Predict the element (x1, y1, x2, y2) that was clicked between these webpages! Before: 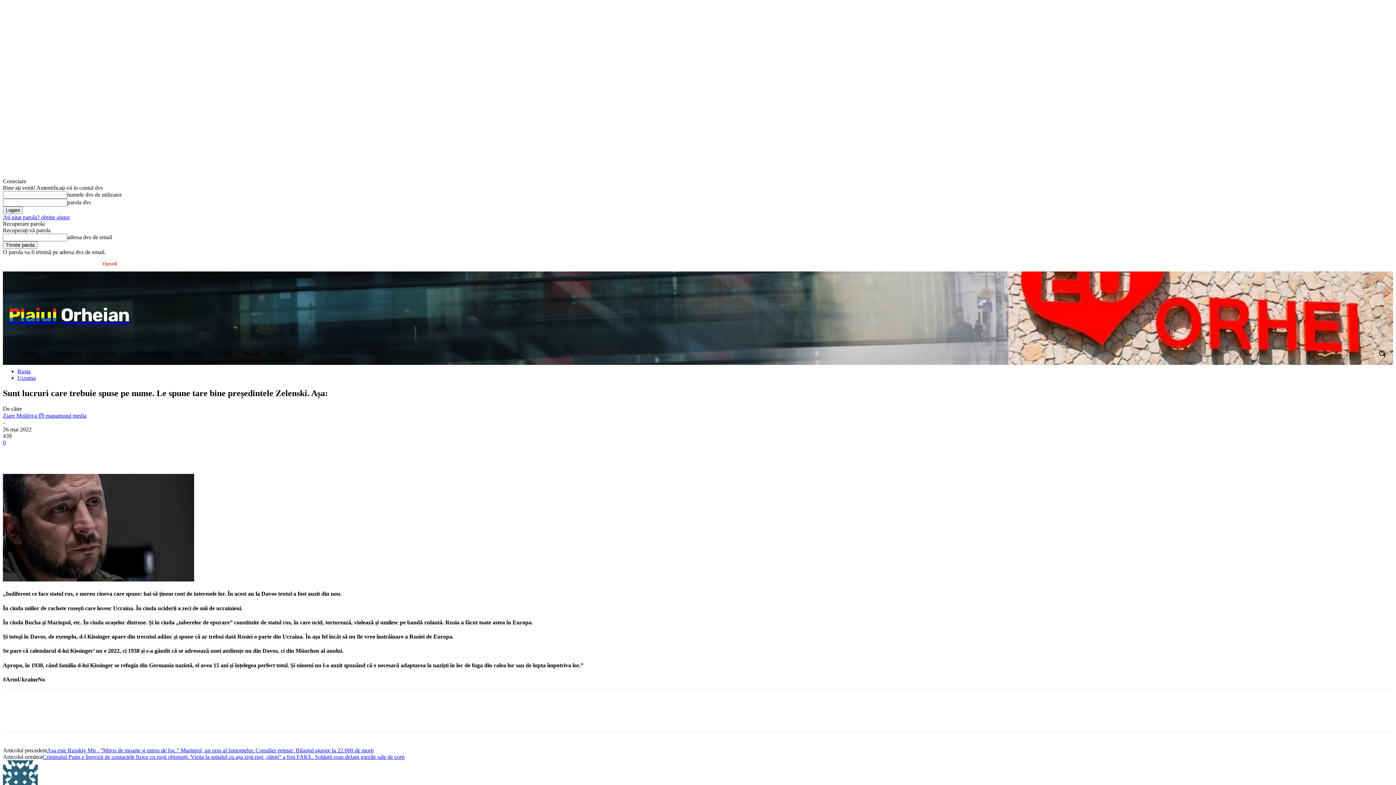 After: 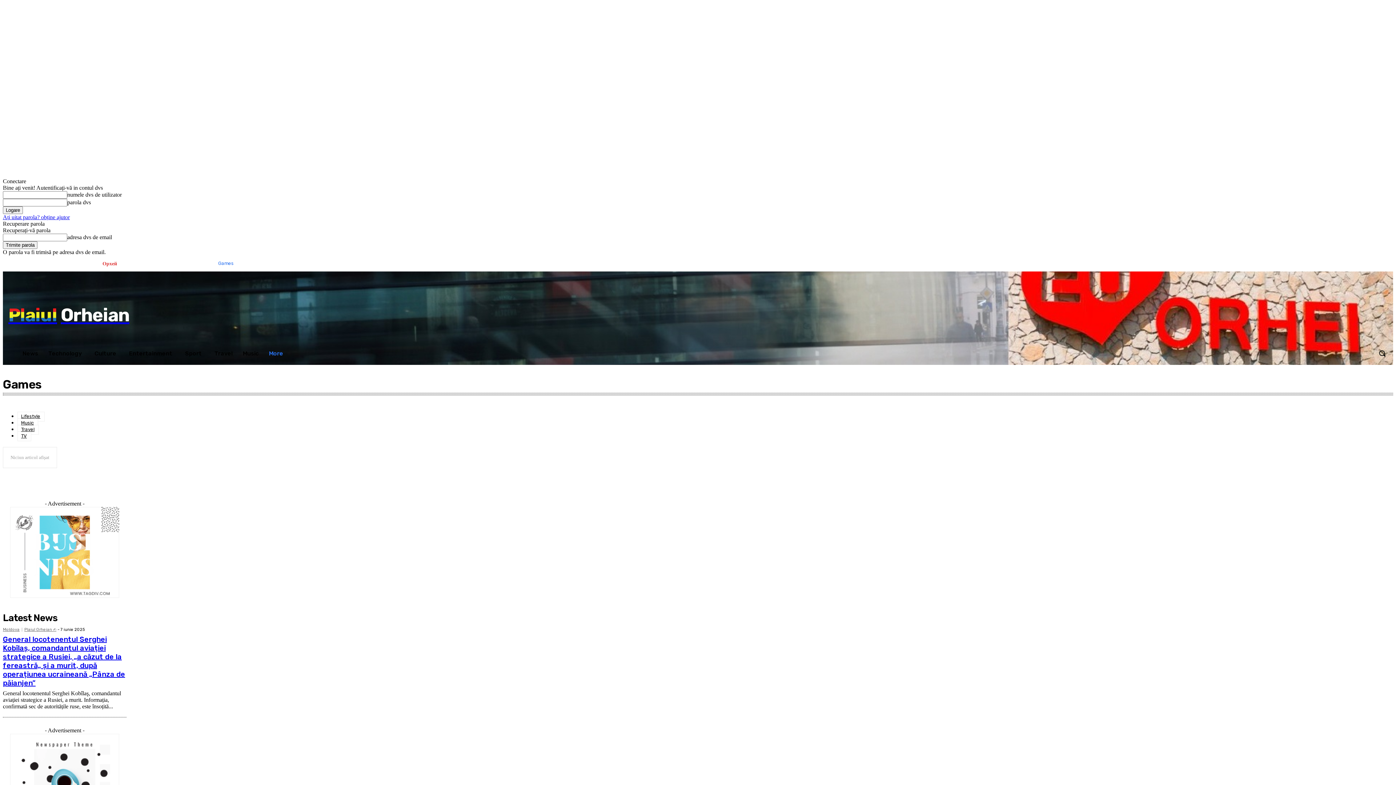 Action: bbox: (214, 255, 237, 271) label: Games